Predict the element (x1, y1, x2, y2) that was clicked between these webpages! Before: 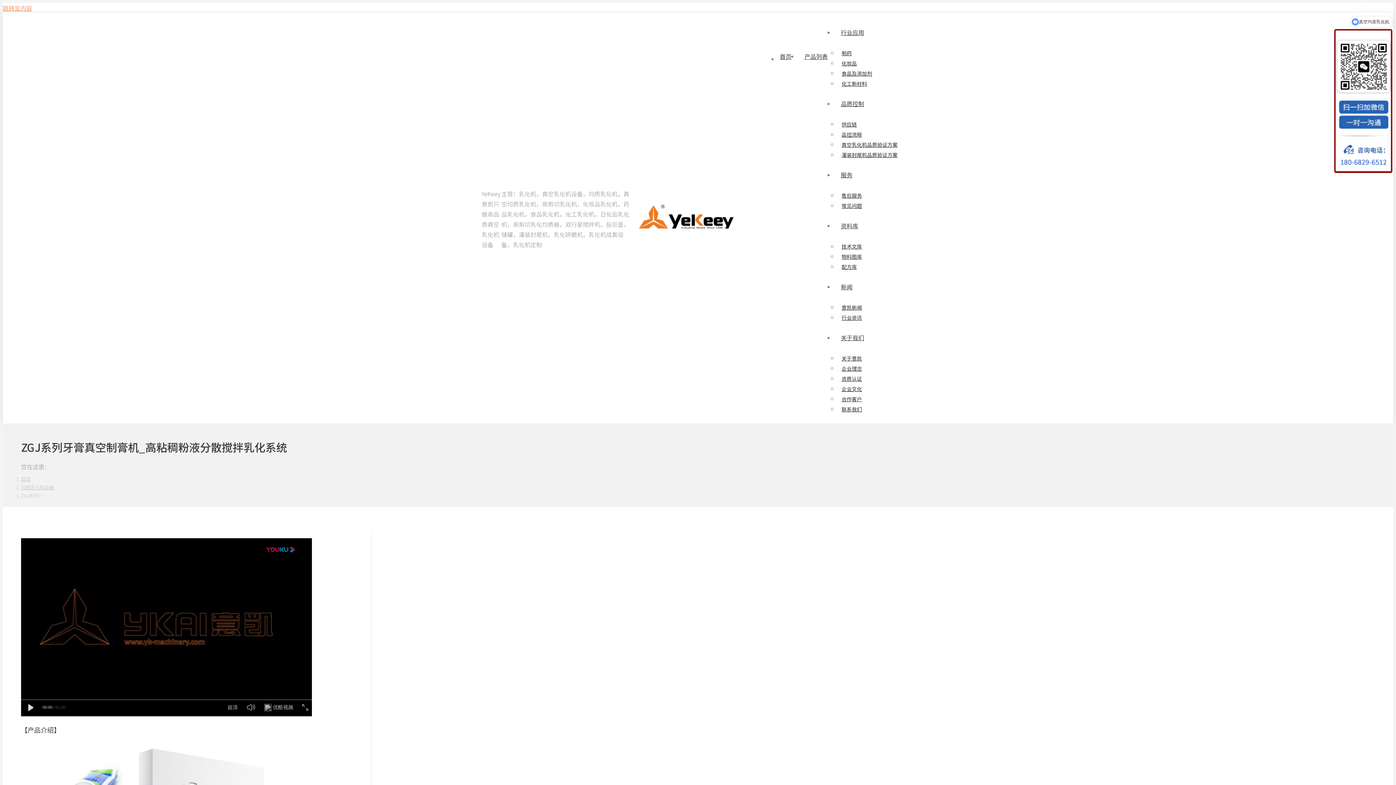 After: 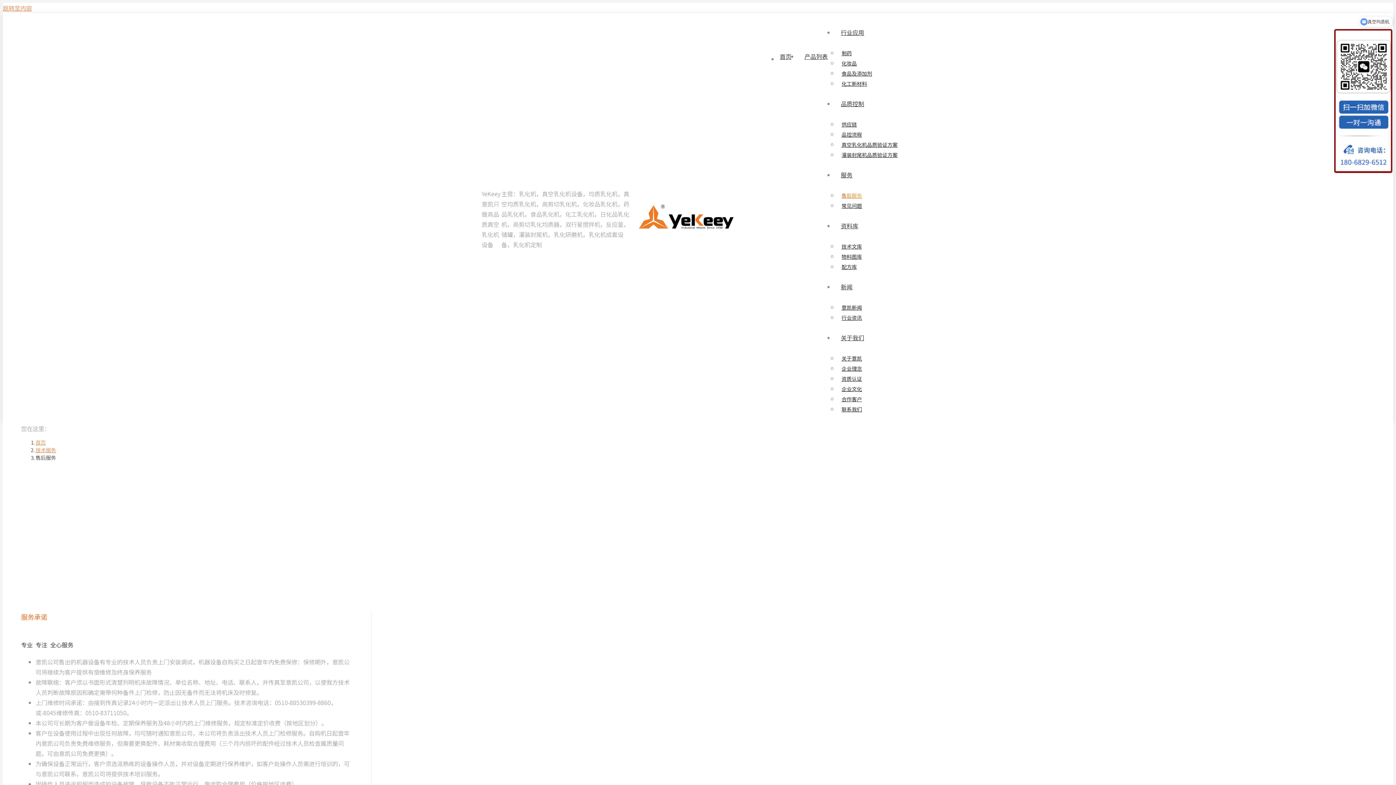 Action: bbox: (838, 187, 865, 203) label: 售后服务